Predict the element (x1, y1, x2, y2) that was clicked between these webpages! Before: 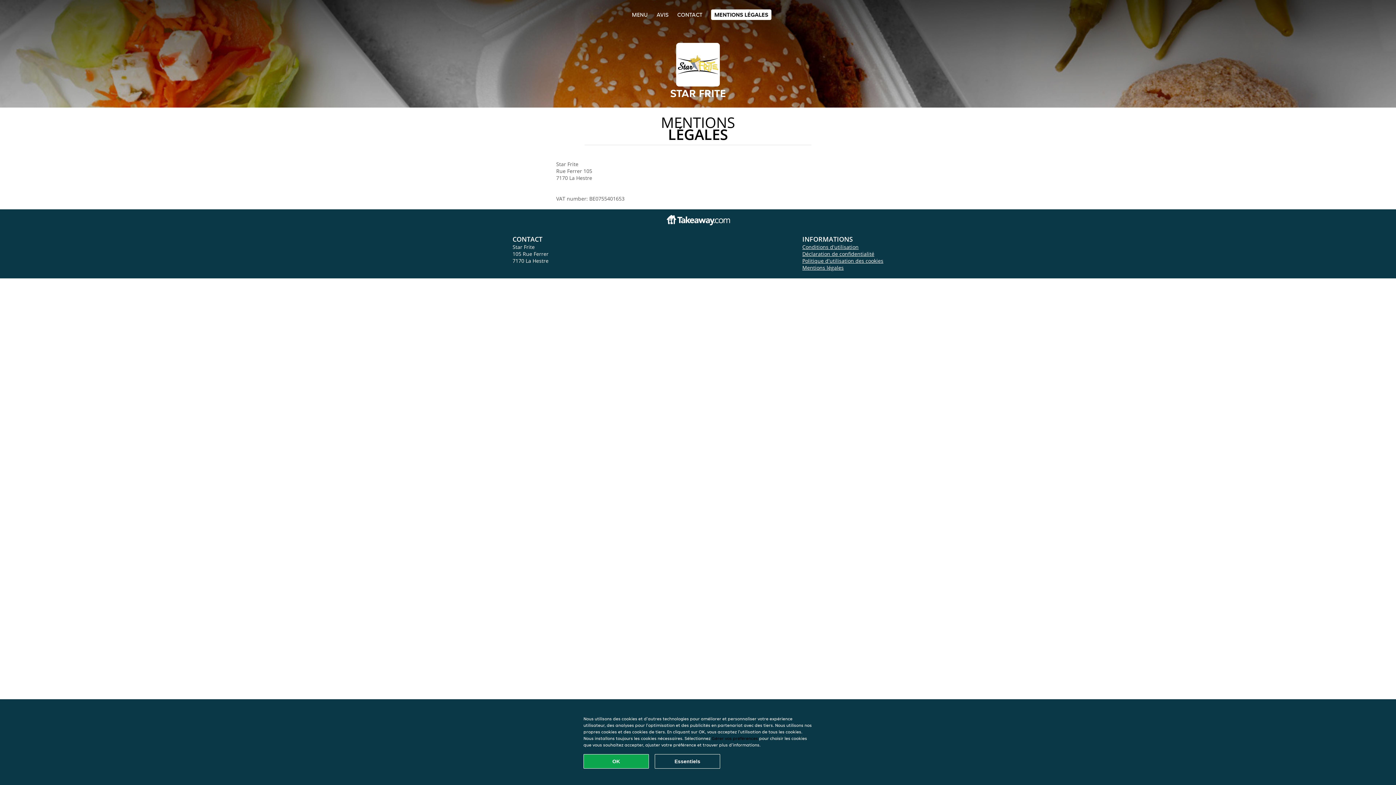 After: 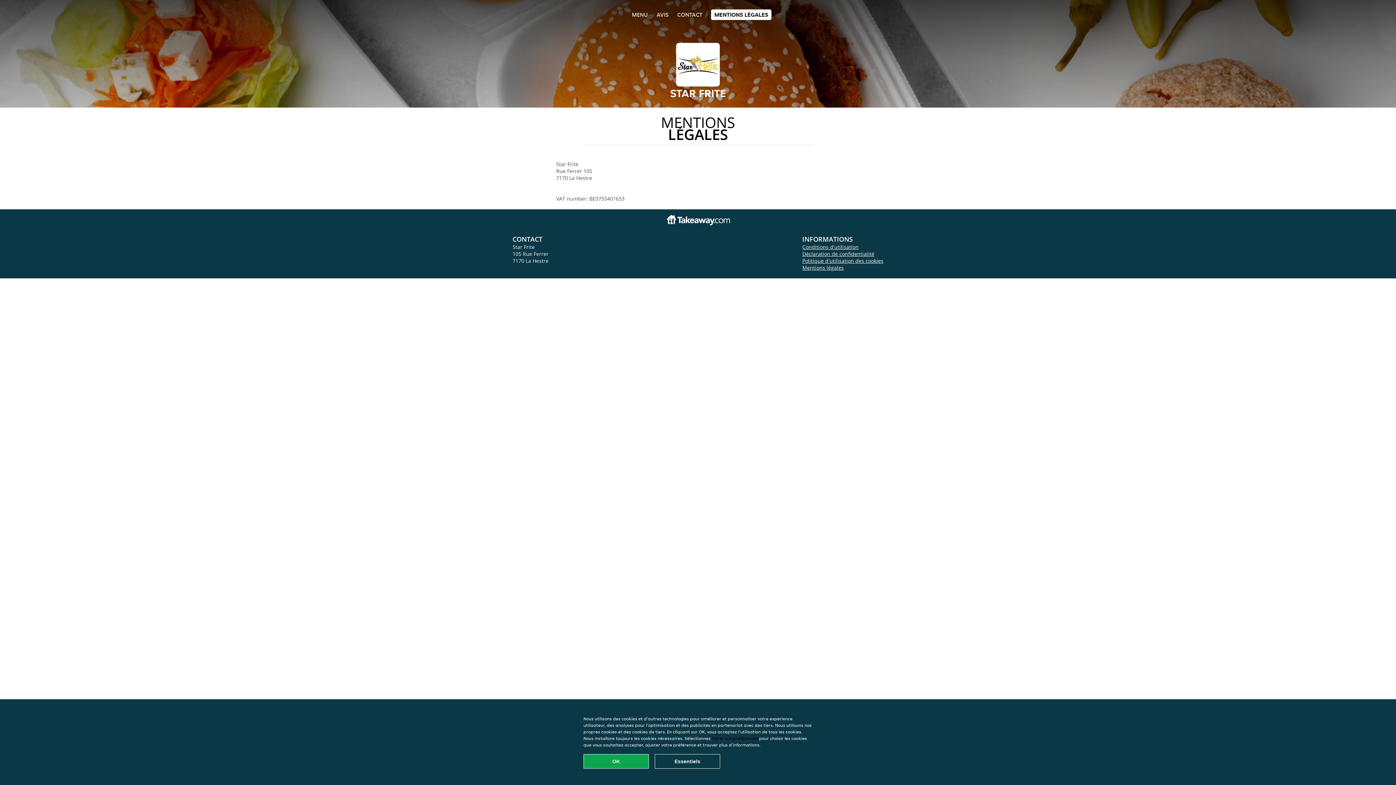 Action: bbox: (711, 9, 771, 20) label: MENTIONS LÉGALES